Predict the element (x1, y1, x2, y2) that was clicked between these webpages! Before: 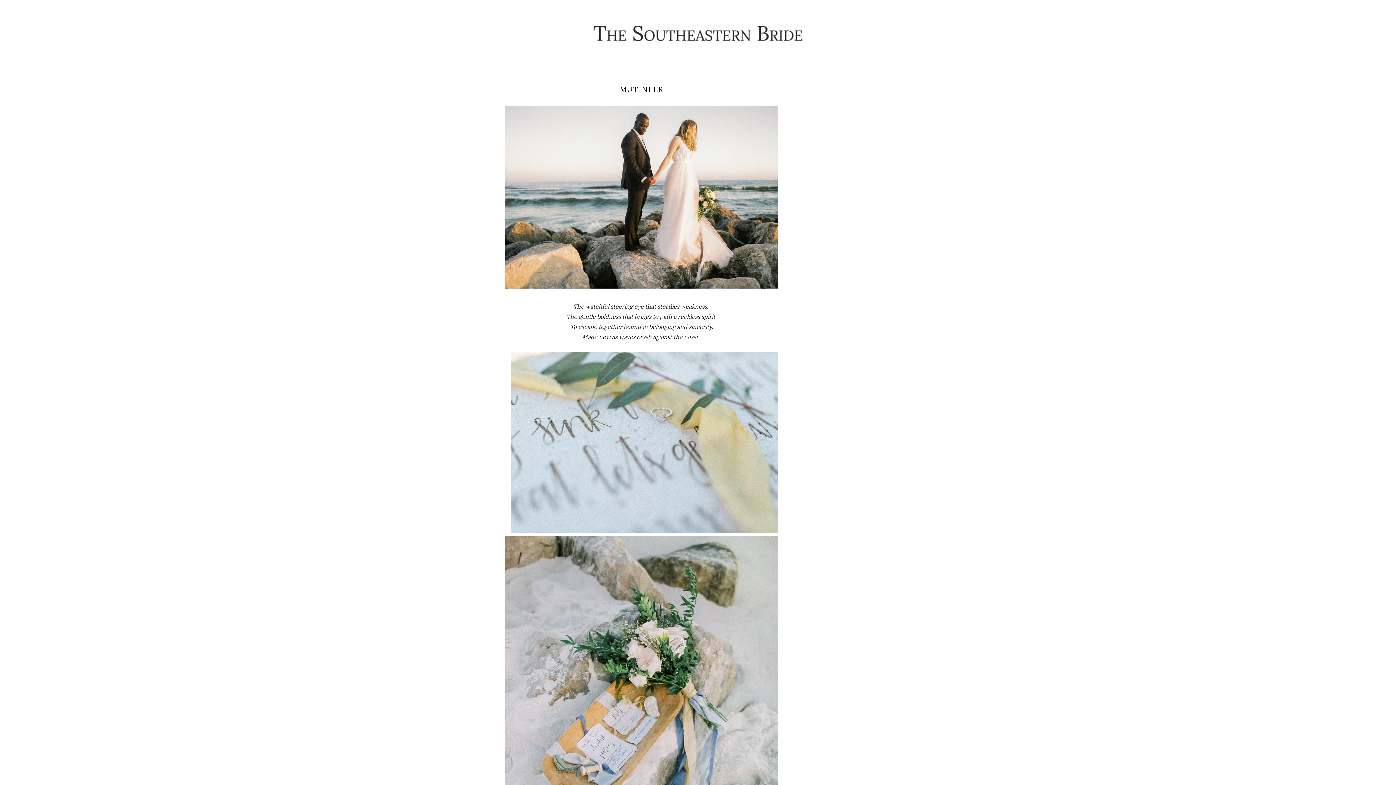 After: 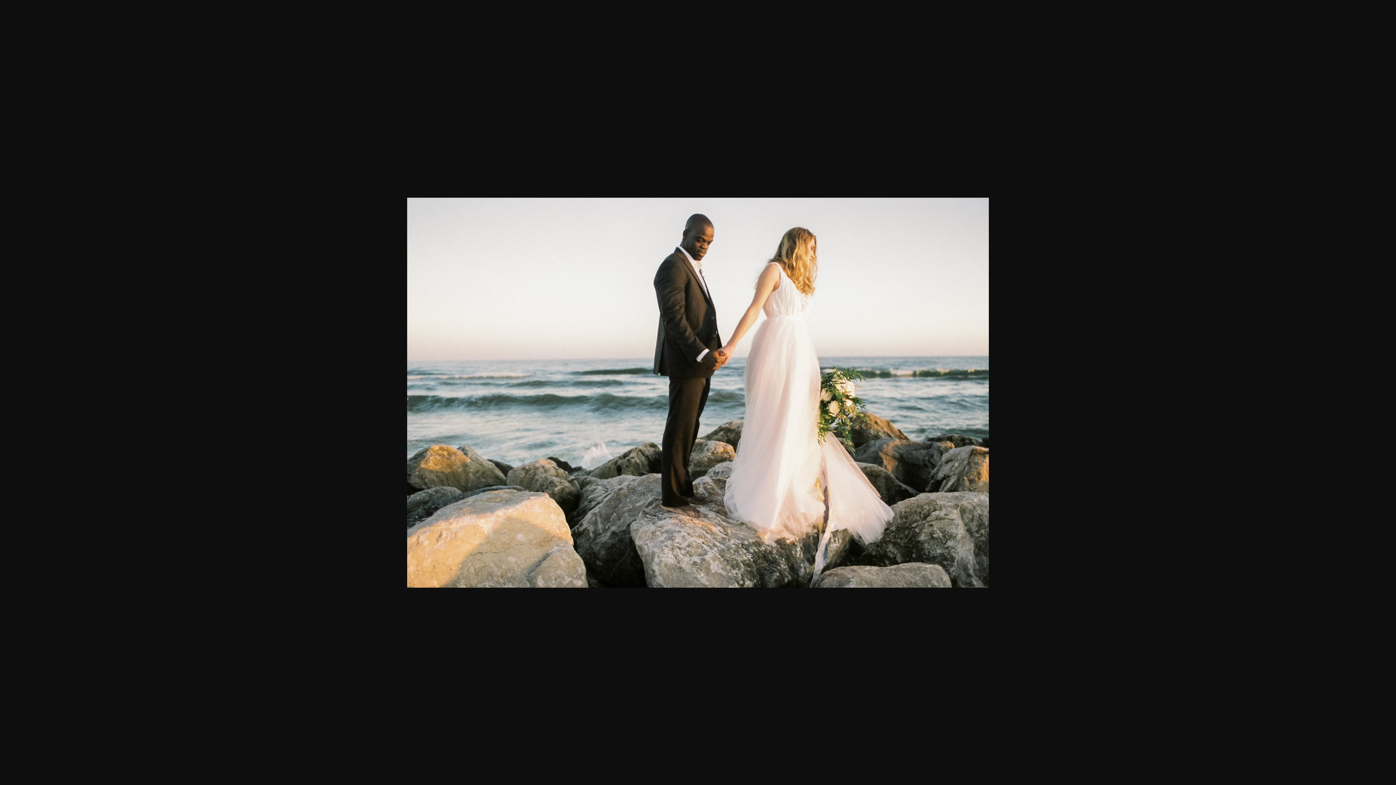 Action: bbox: (505, 283, 778, 290)